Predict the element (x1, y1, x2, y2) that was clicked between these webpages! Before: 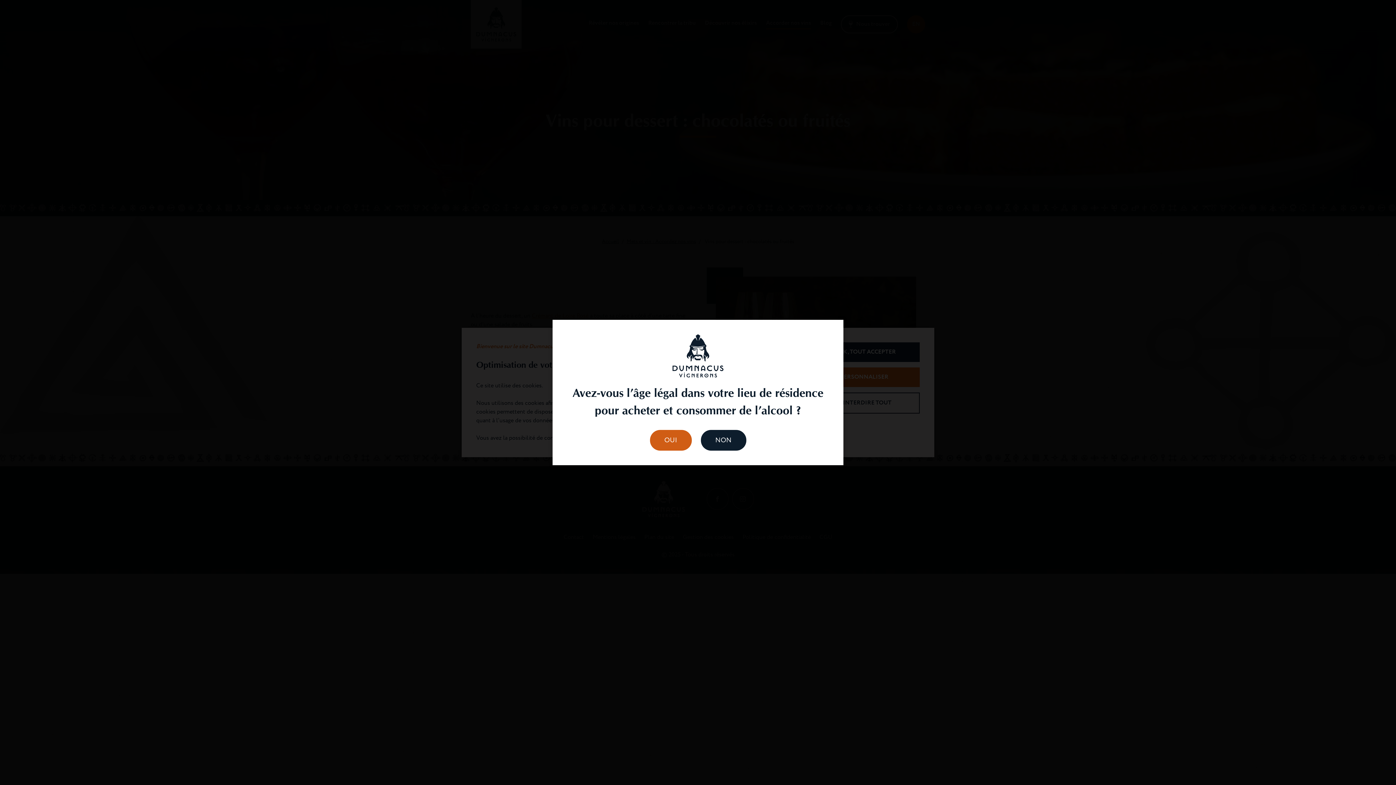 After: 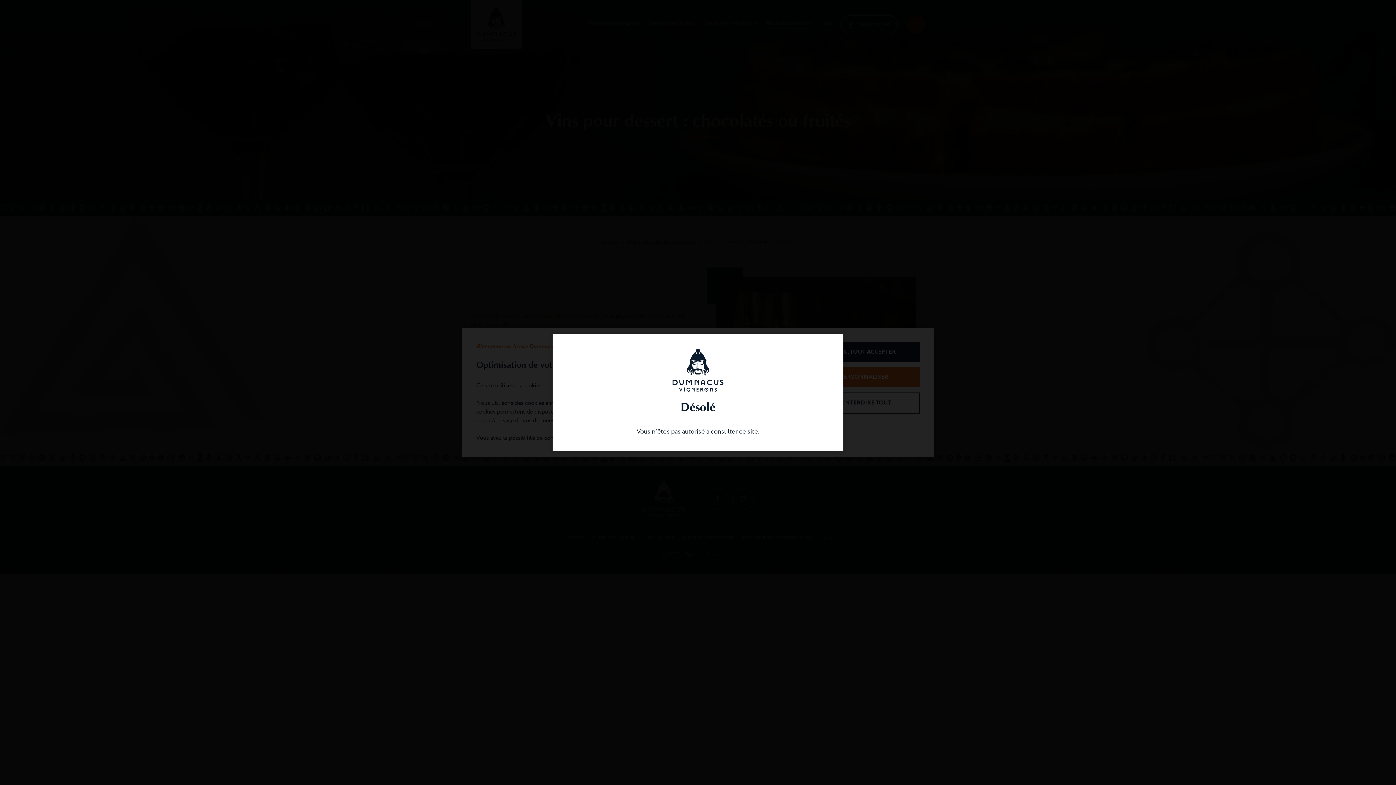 Action: label: NON bbox: (700, 430, 746, 450)